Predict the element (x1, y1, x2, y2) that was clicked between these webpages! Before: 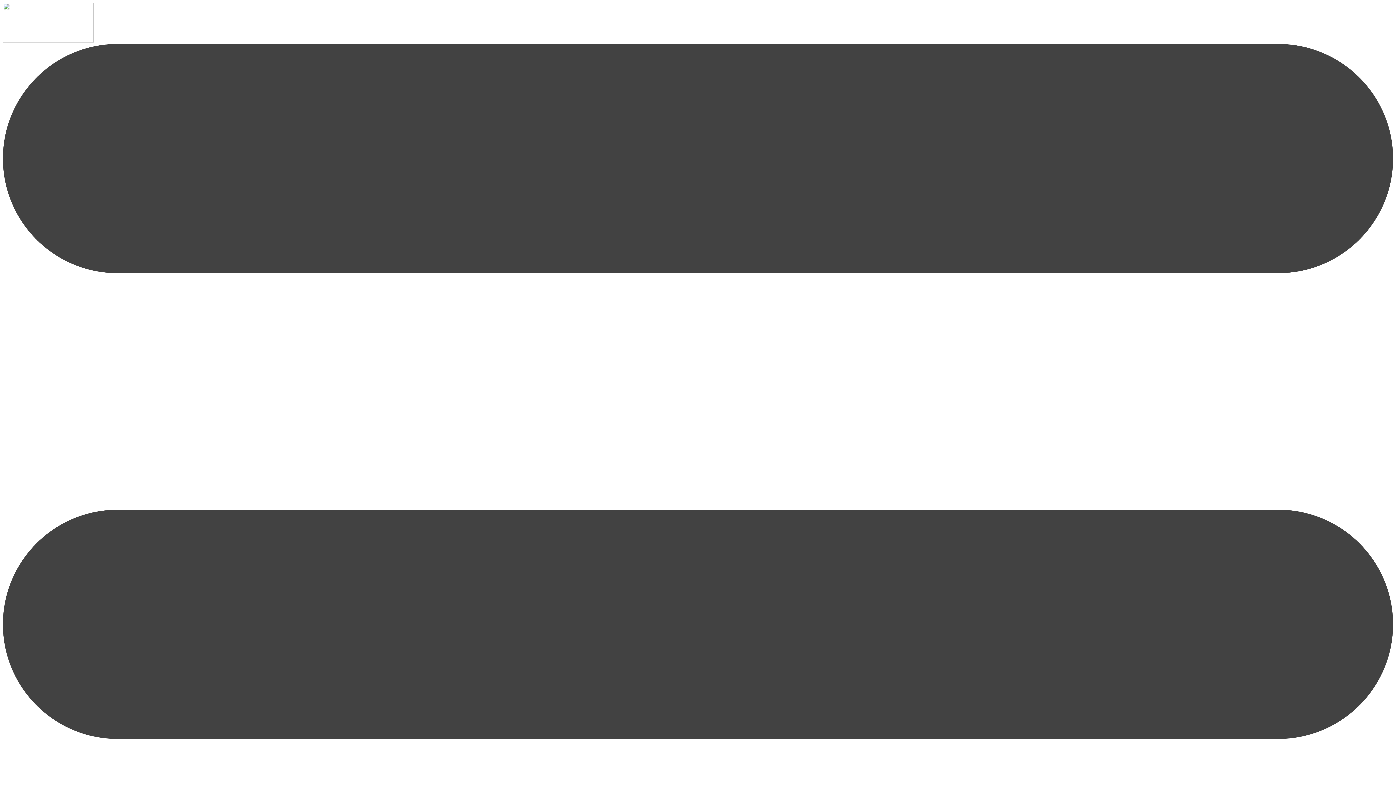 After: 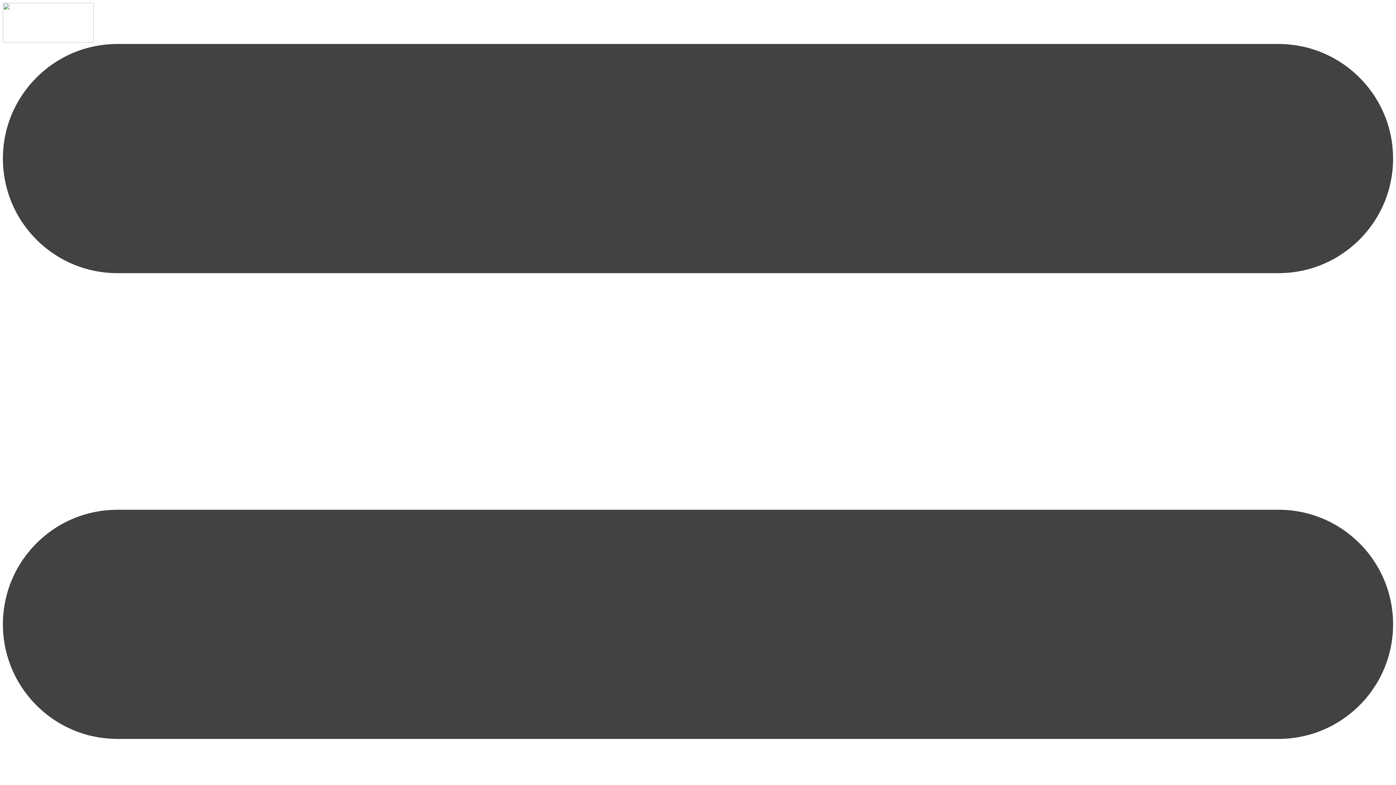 Action: bbox: (2, 37, 93, 43)